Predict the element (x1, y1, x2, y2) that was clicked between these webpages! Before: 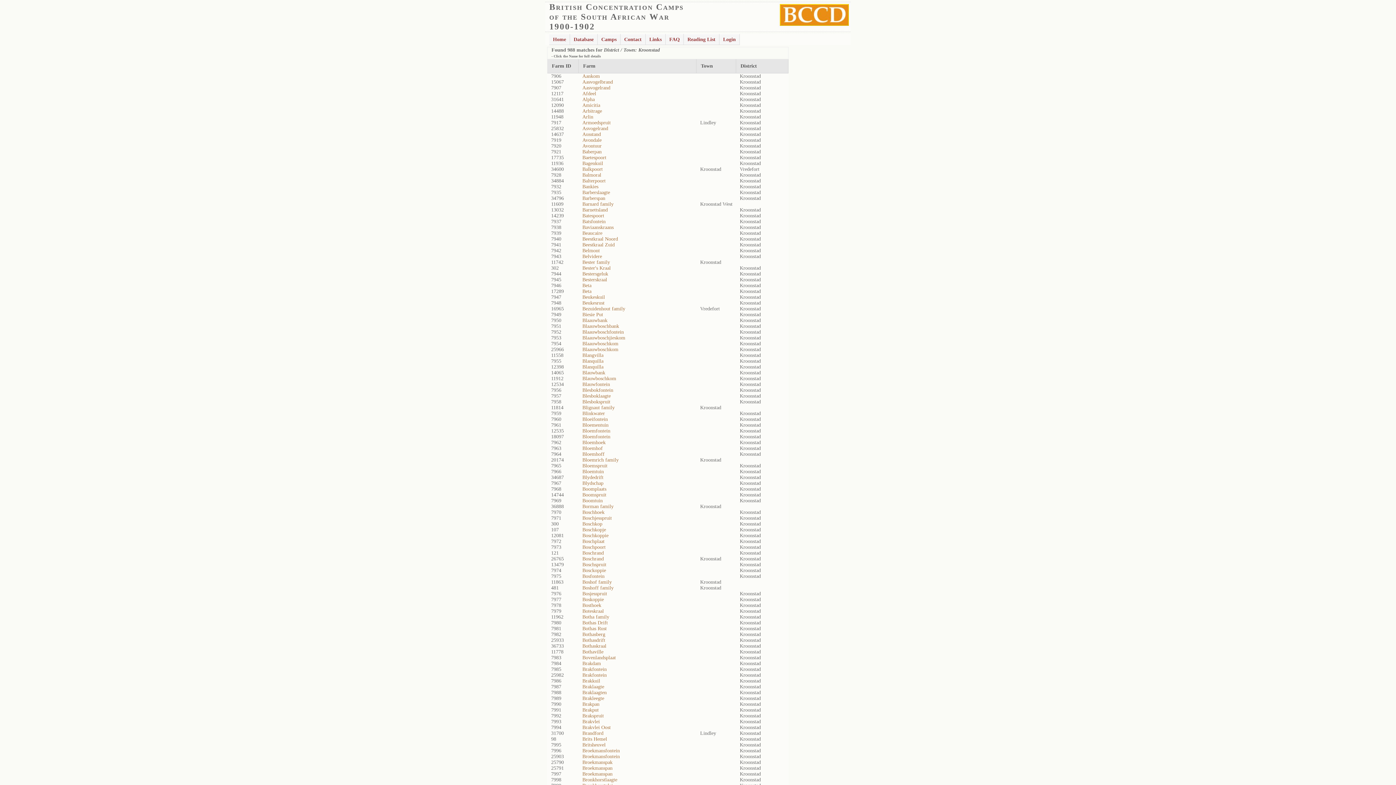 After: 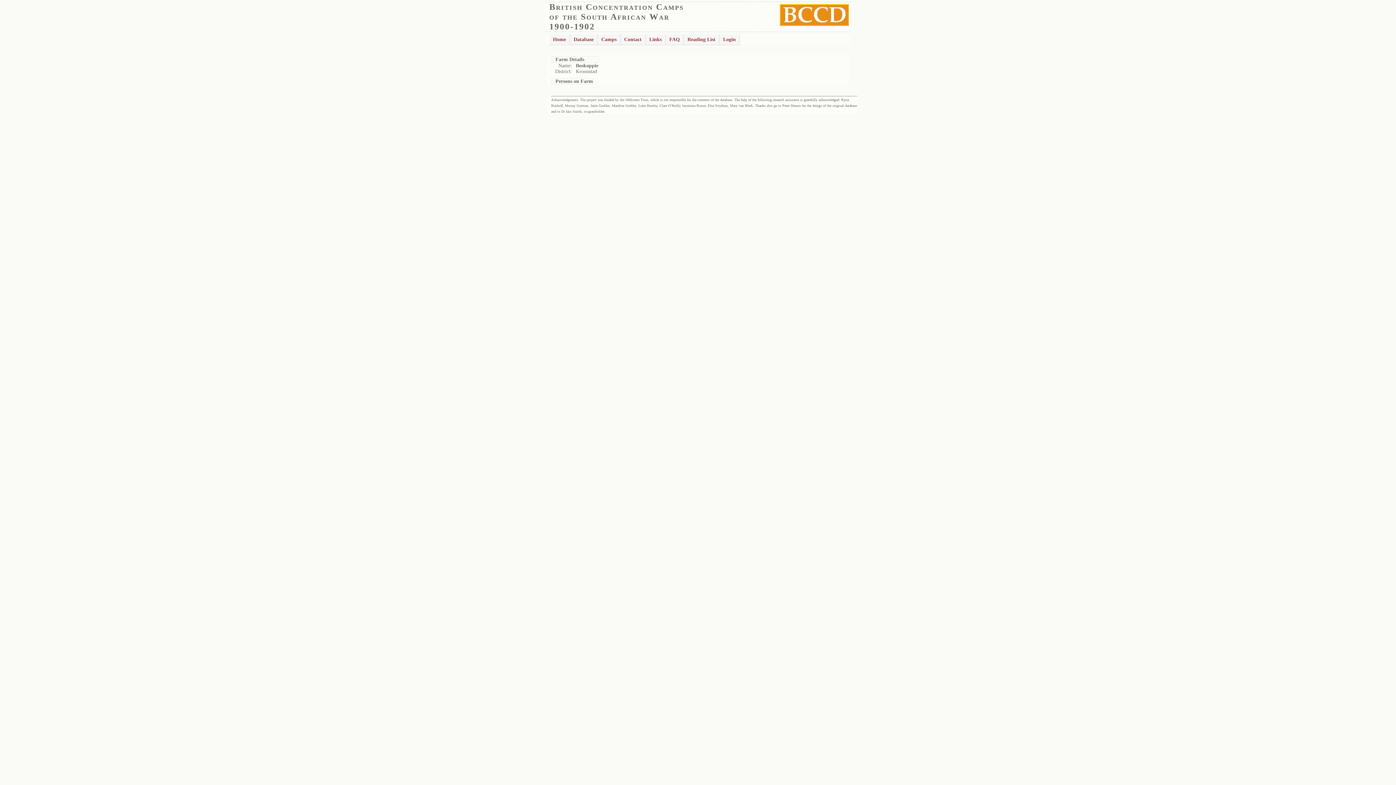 Action: bbox: (582, 597, 604, 602) label: Boskoppie